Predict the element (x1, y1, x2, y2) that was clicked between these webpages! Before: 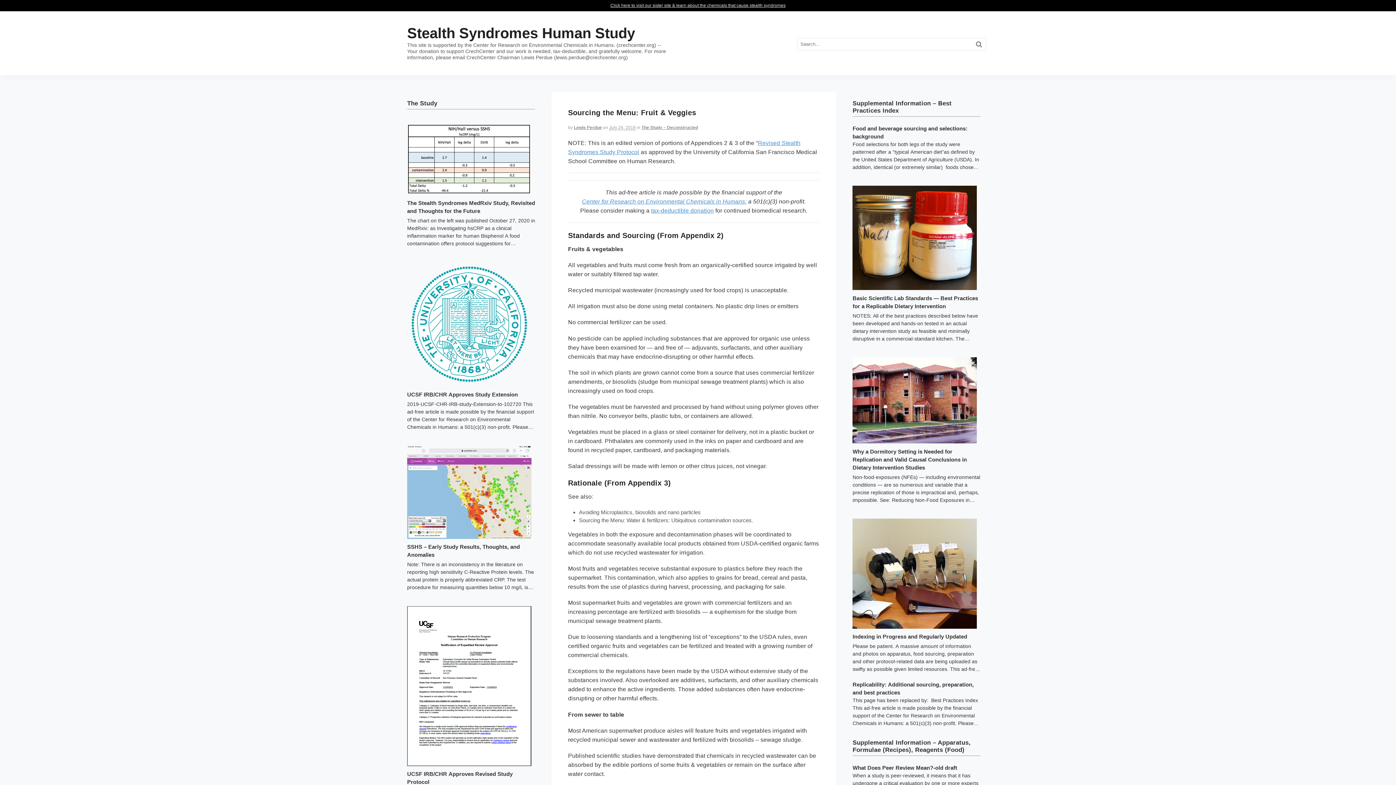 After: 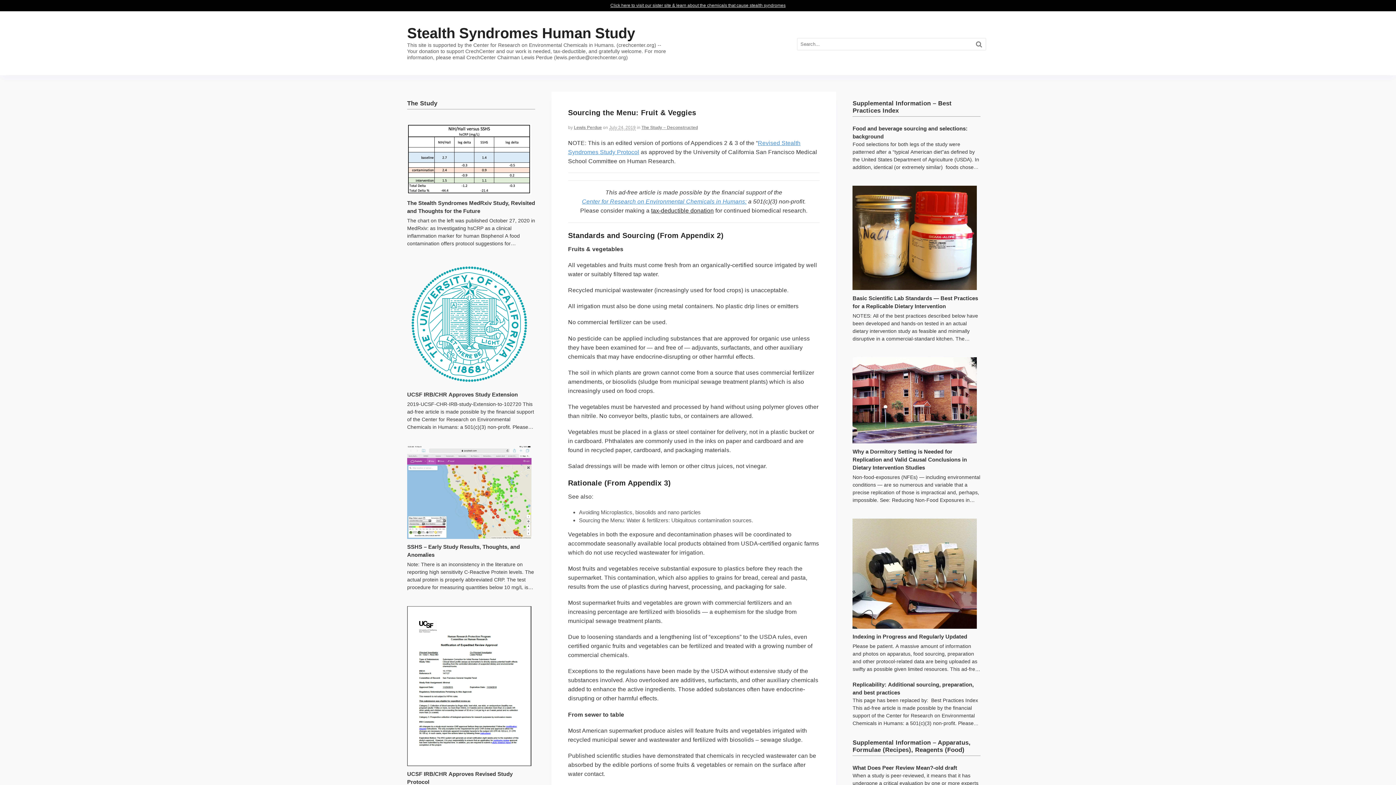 Action: bbox: (651, 207, 714, 213) label: tax-deductible donation